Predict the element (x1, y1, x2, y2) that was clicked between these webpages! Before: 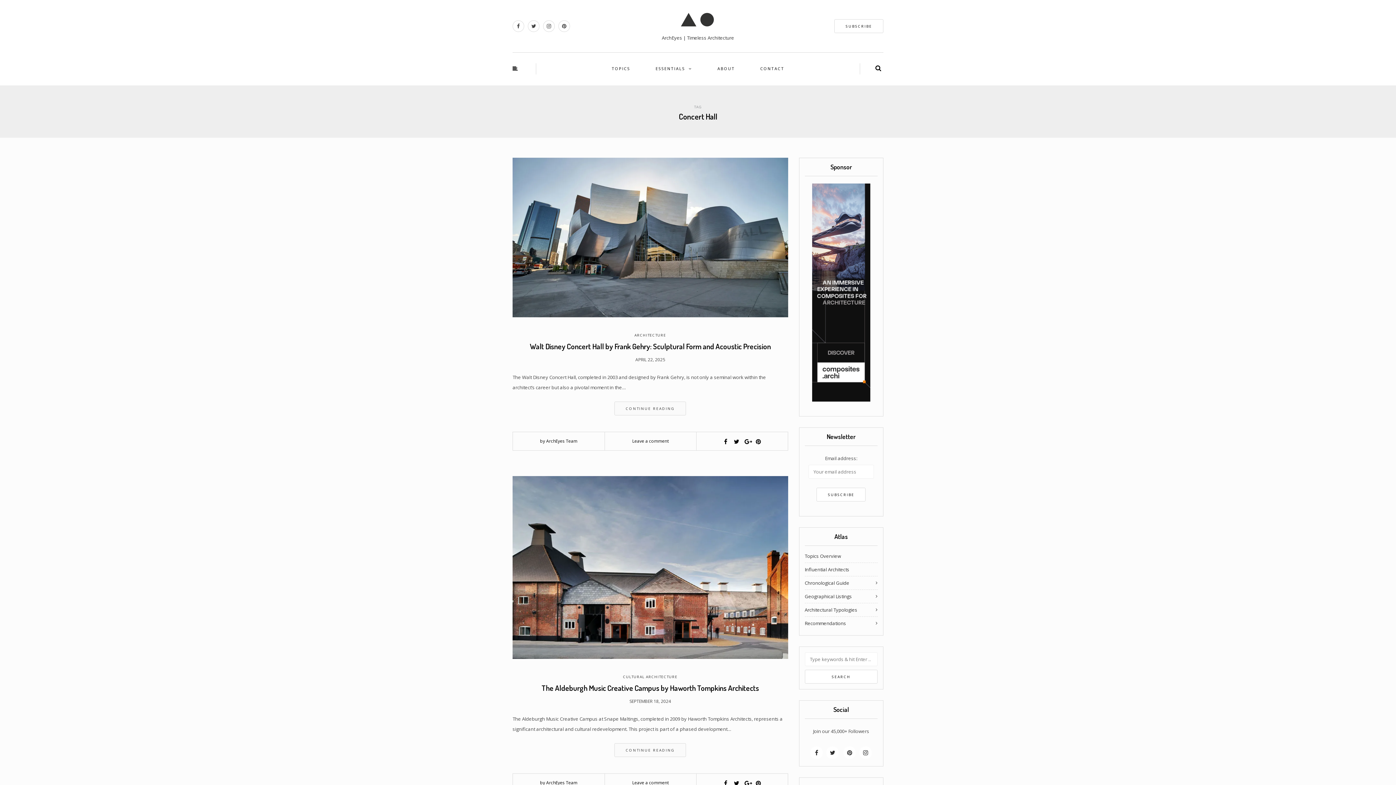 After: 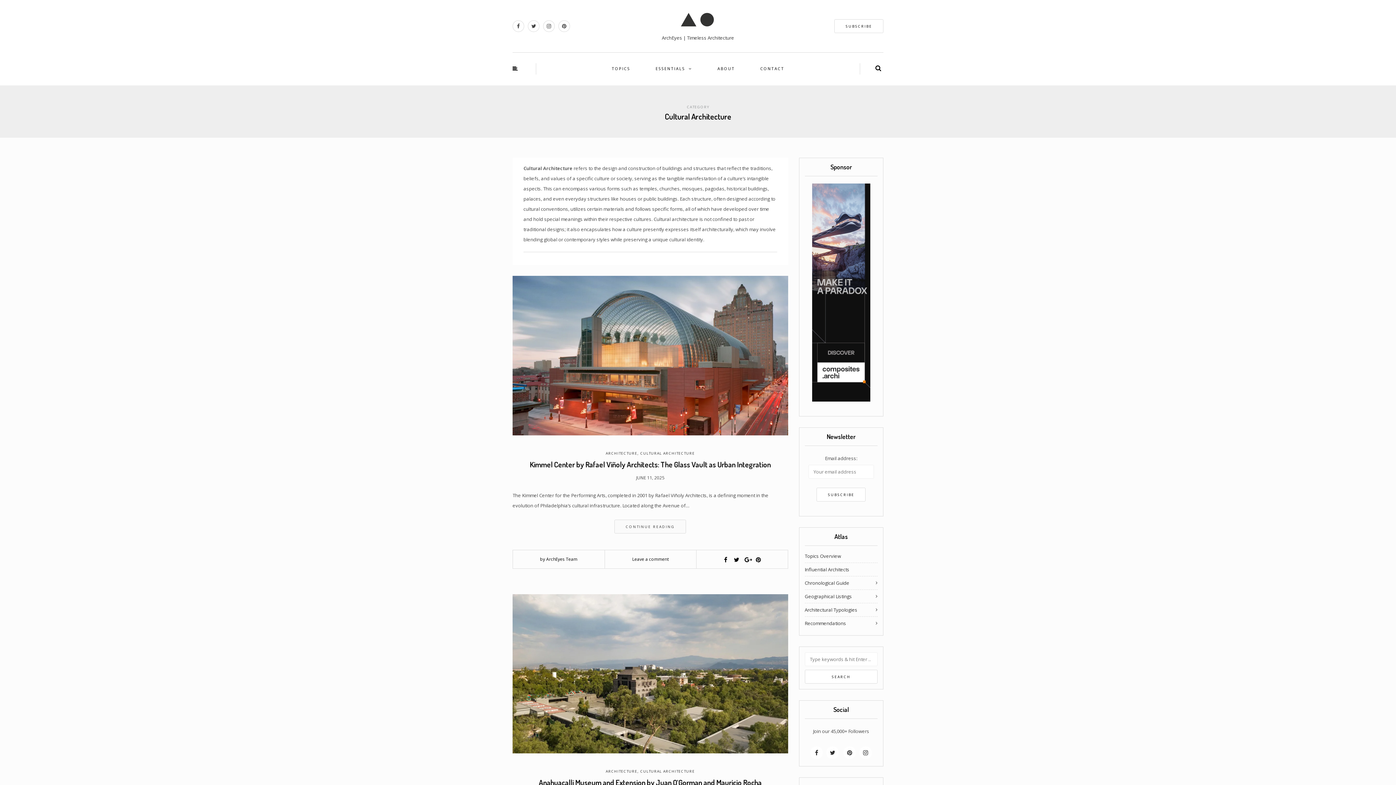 Action: label: CULTURAL ARCHITECTURE bbox: (623, 674, 677, 679)